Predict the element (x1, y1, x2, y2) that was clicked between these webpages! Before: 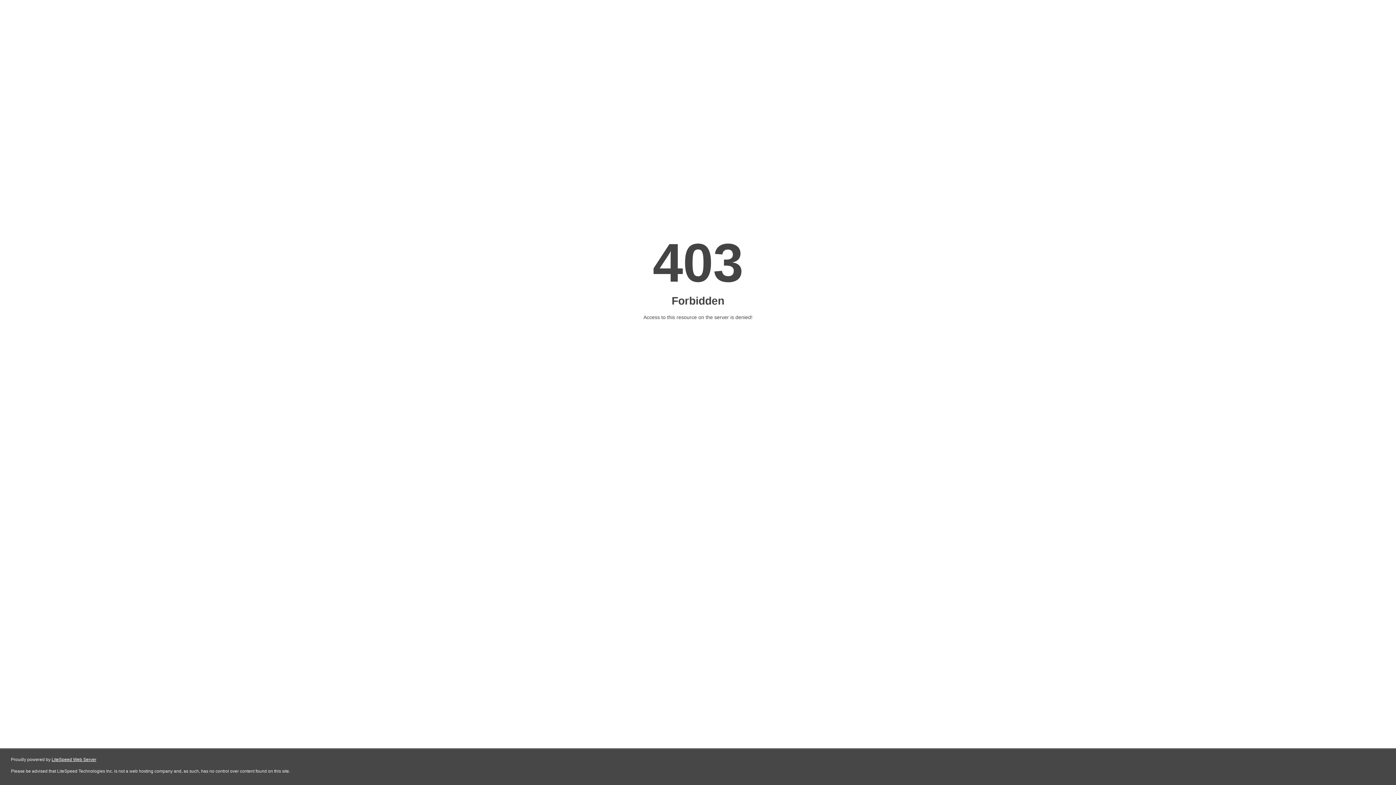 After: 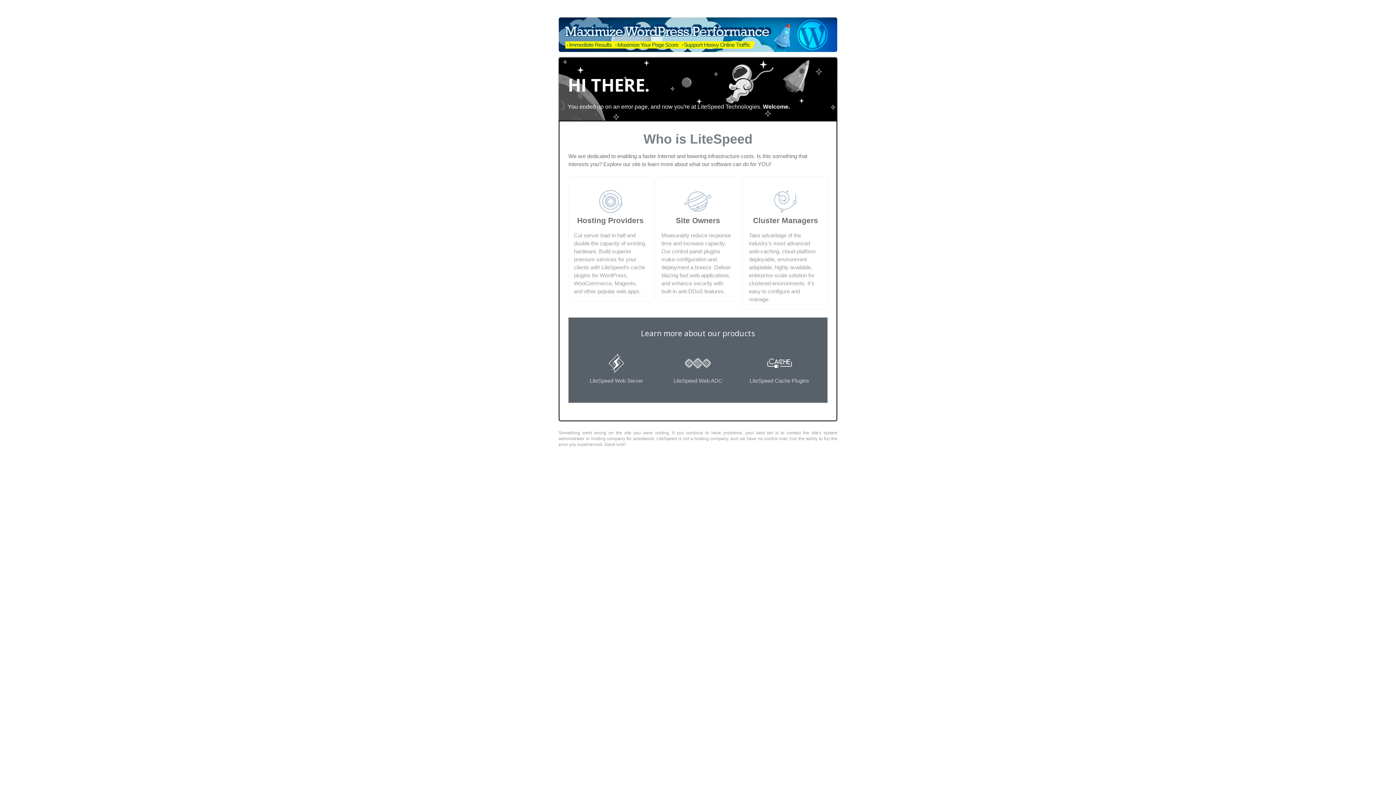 Action: label: LiteSpeed Web Server bbox: (51, 757, 96, 762)